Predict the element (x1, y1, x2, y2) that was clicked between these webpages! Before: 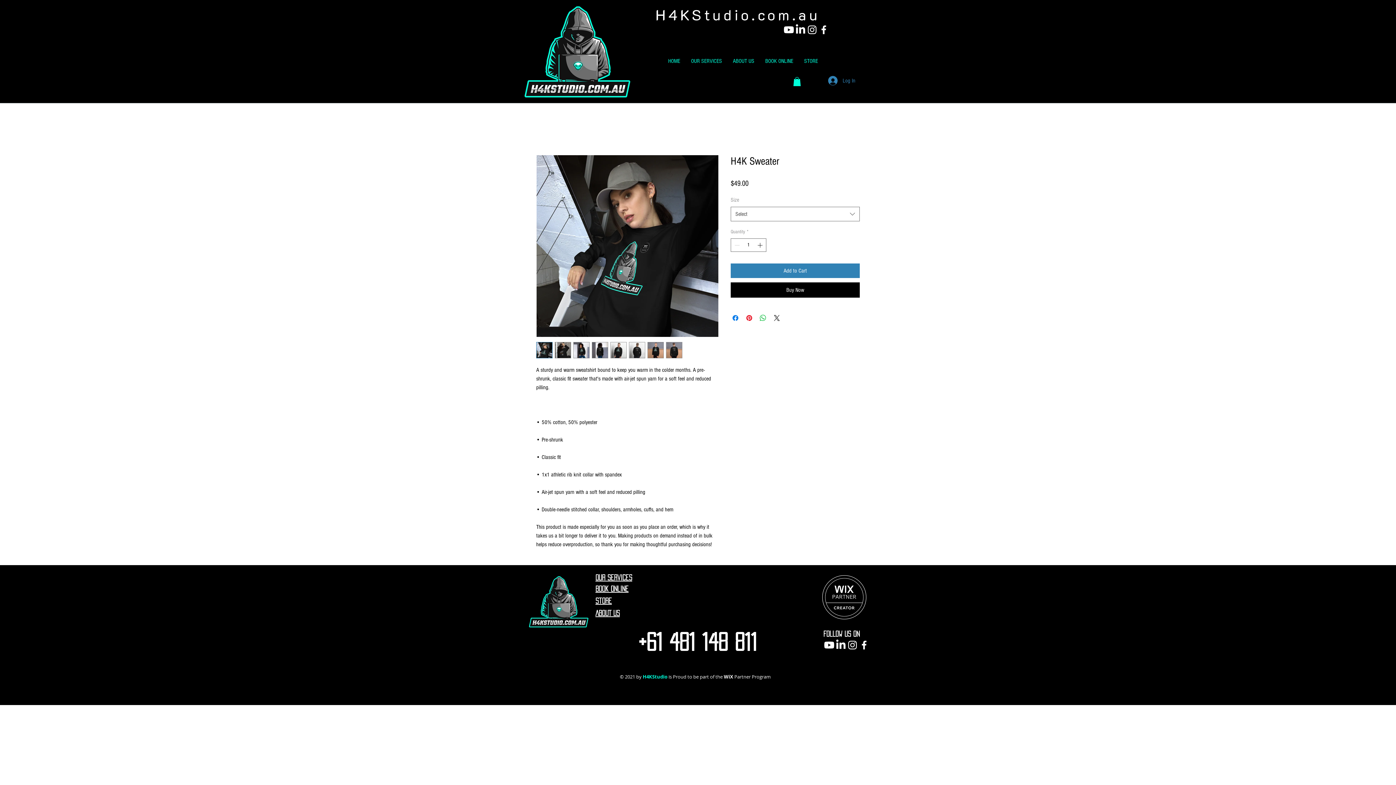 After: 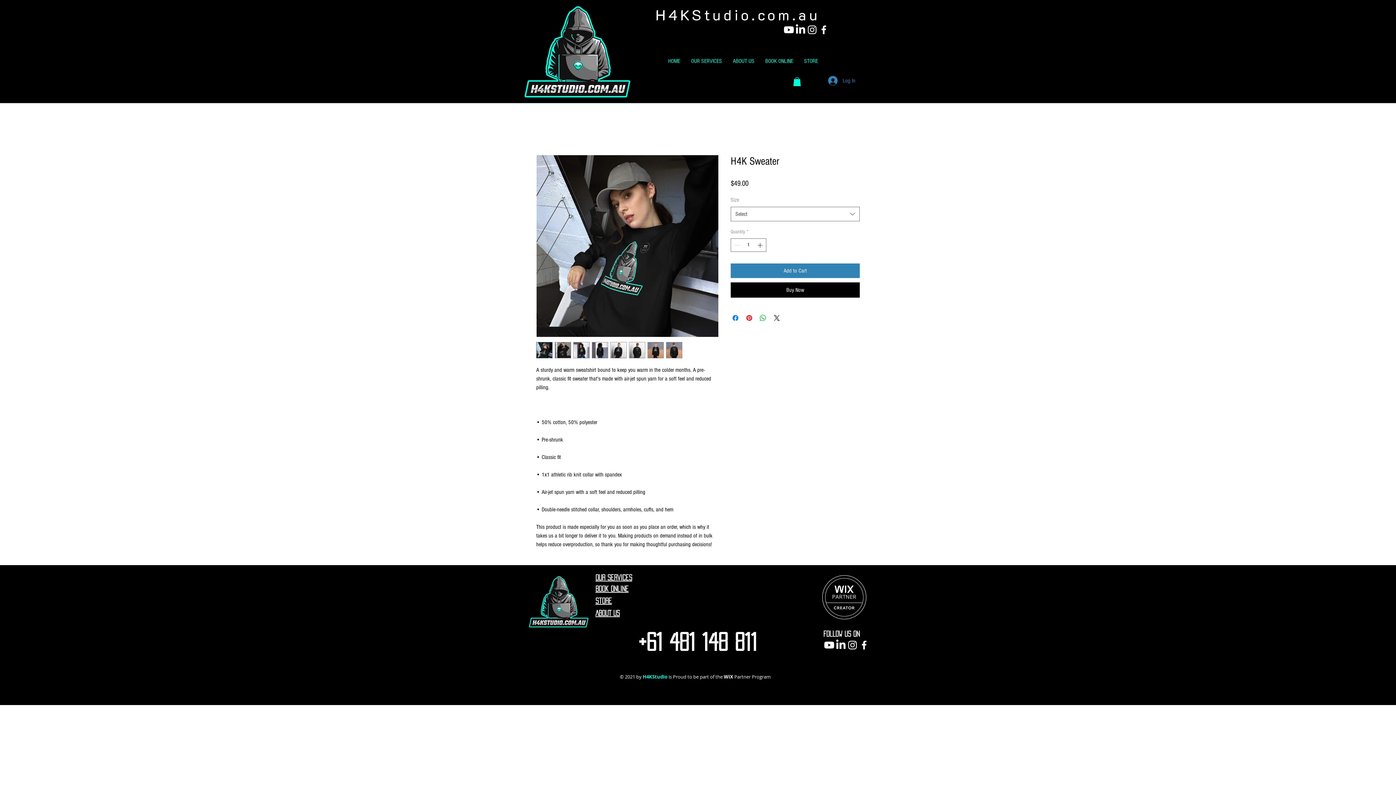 Action: bbox: (629, 342, 645, 358)